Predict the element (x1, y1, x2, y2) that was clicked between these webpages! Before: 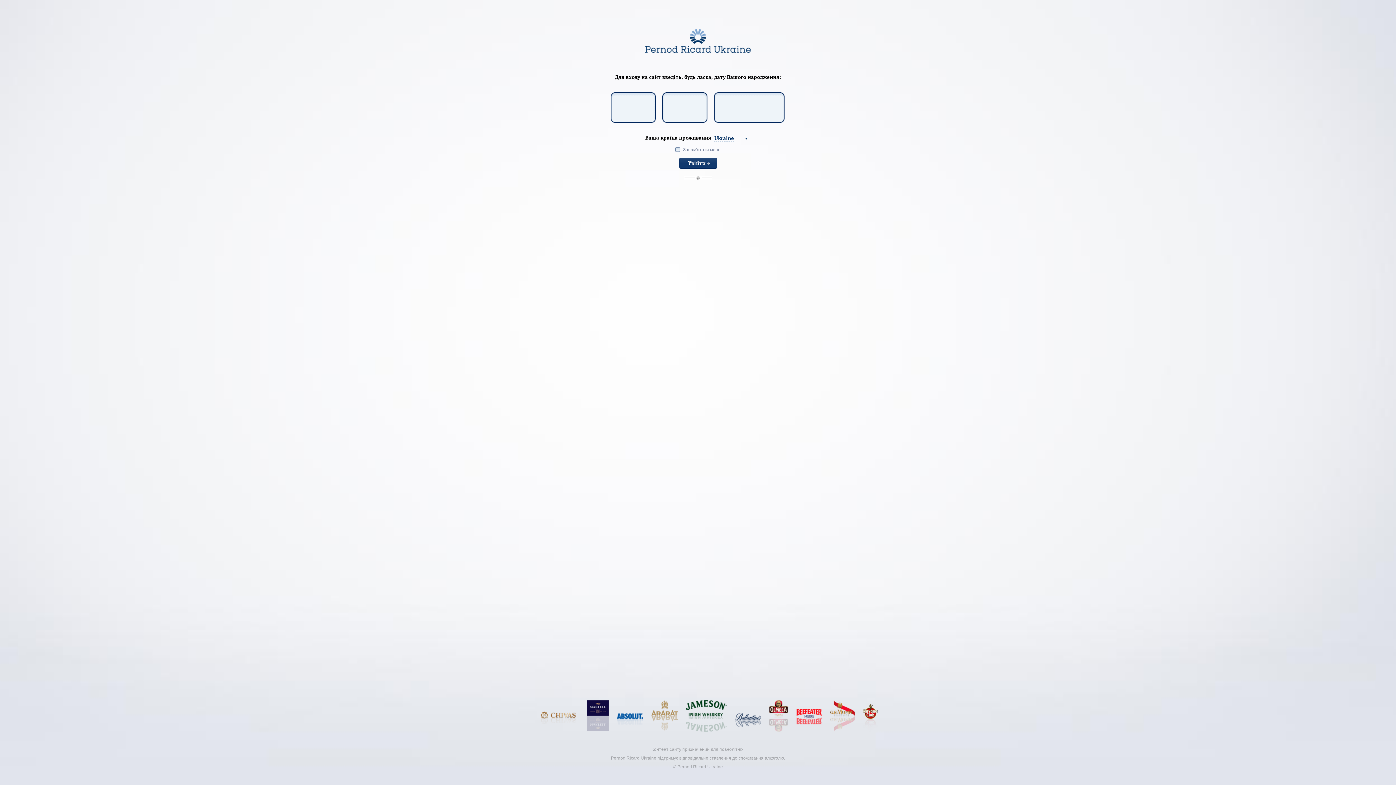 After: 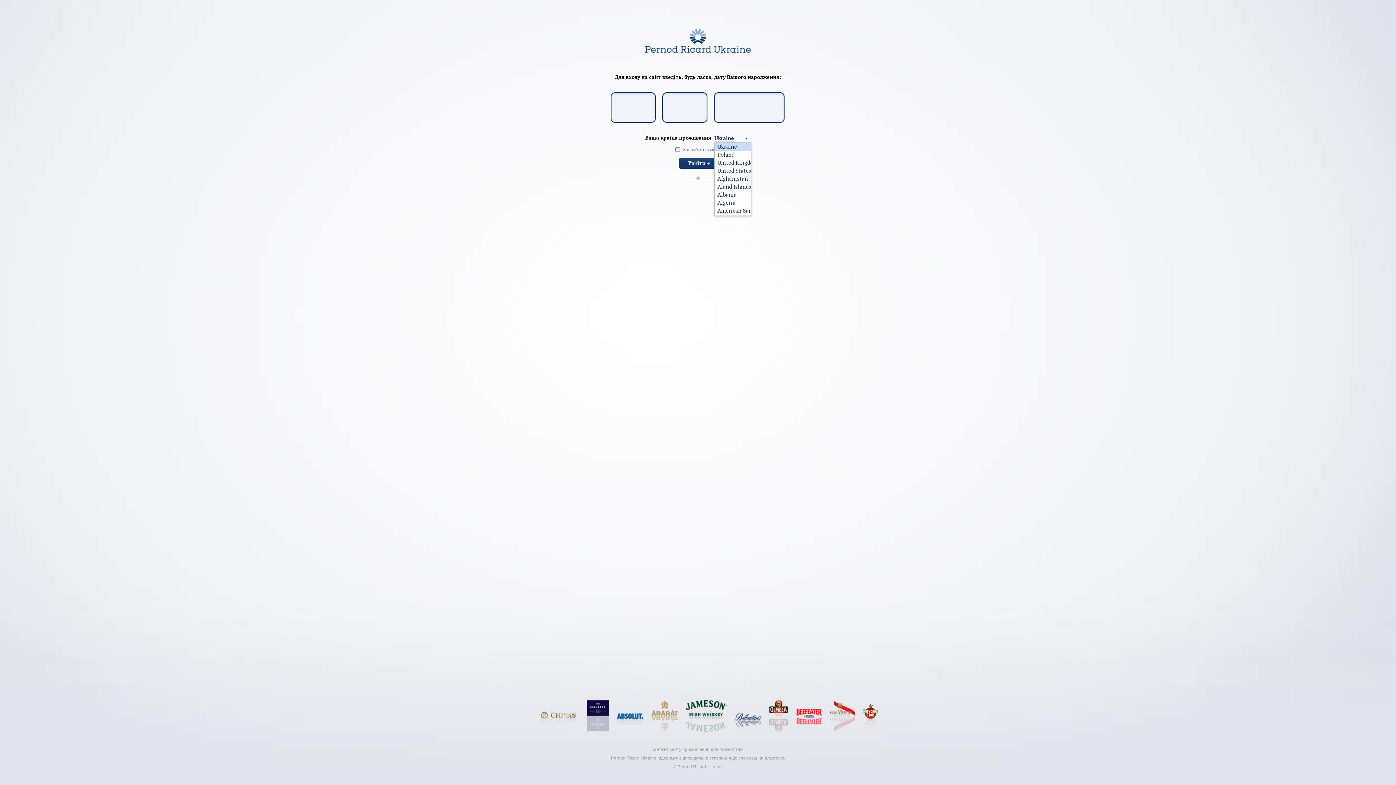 Action: label: Ukraine bbox: (714, 134, 750, 142)